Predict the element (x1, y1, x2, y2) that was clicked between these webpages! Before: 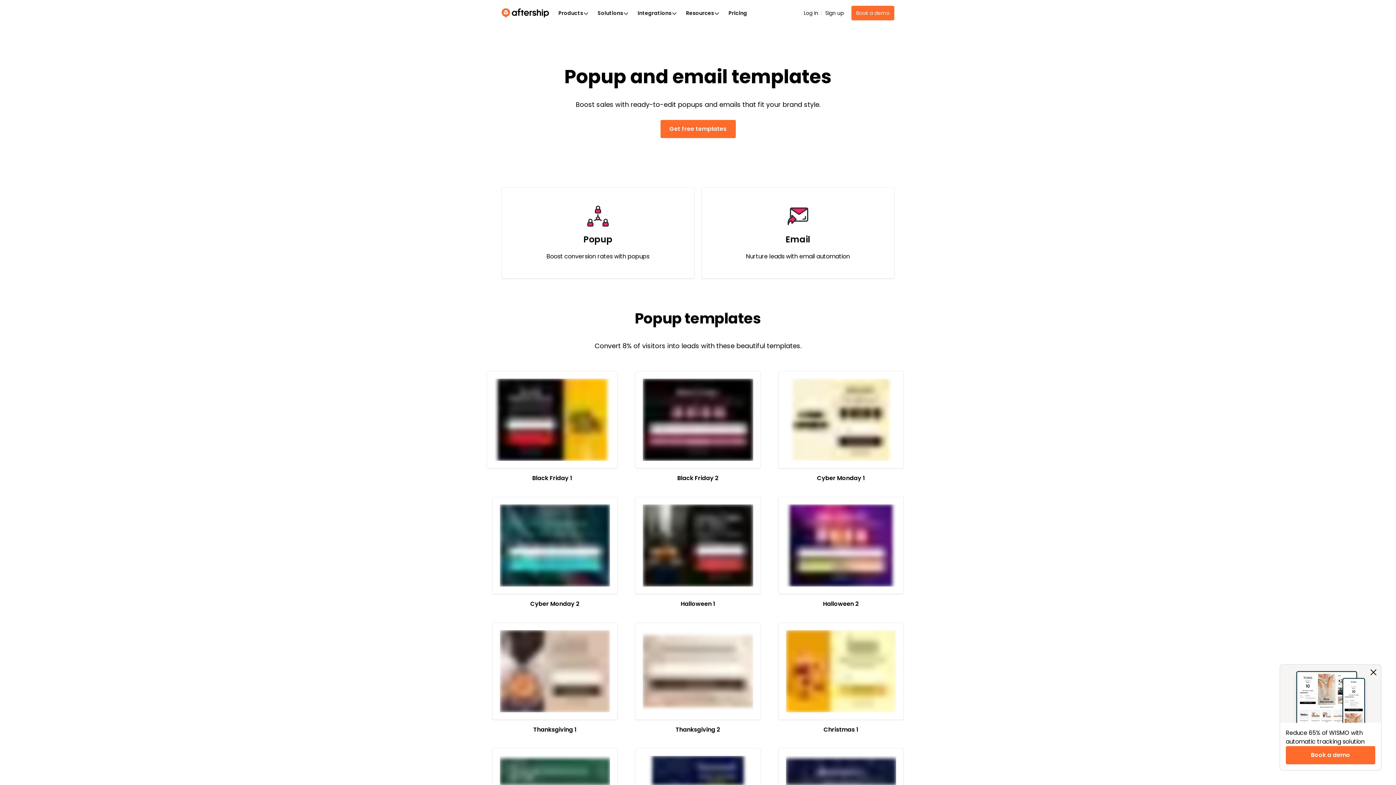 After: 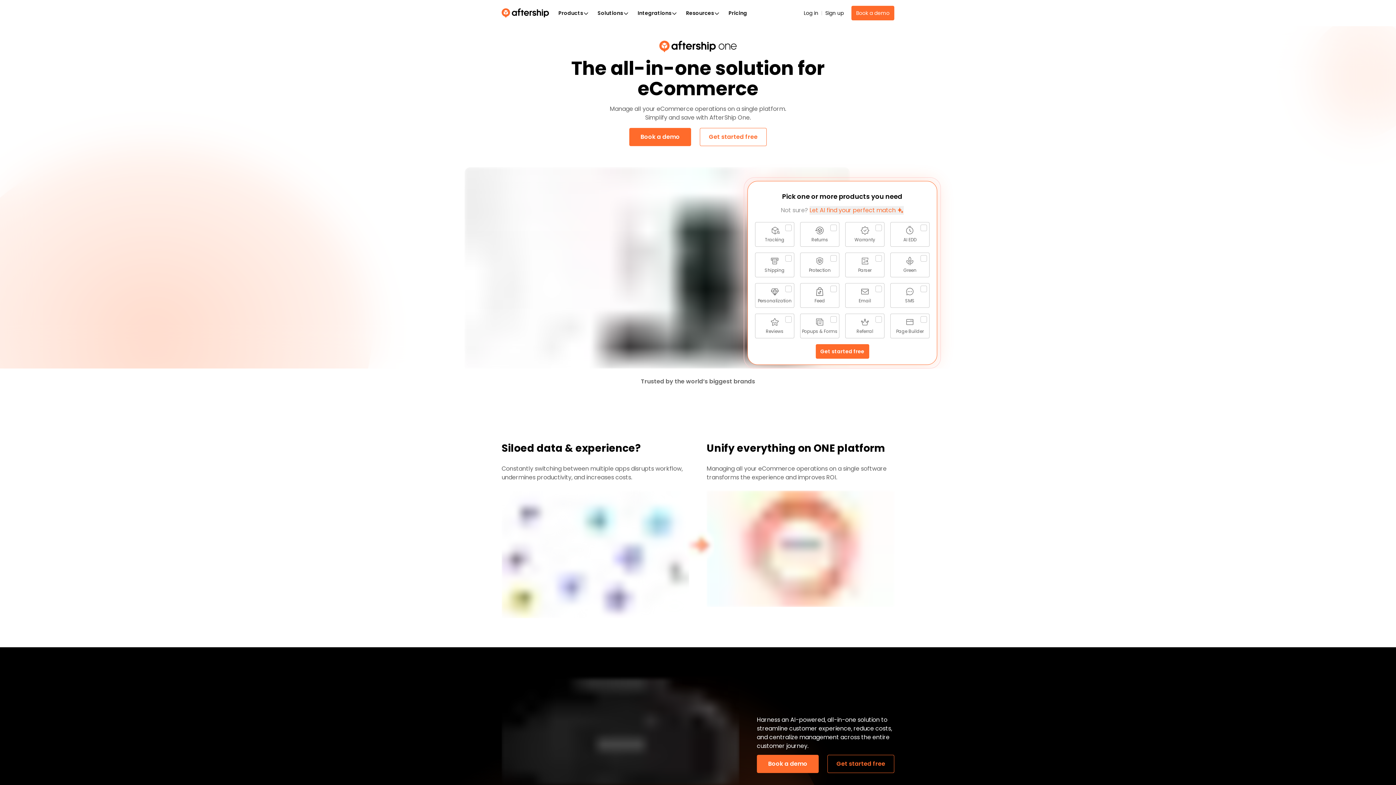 Action: label: AfterShip bbox: (501, 8, 552, 17)